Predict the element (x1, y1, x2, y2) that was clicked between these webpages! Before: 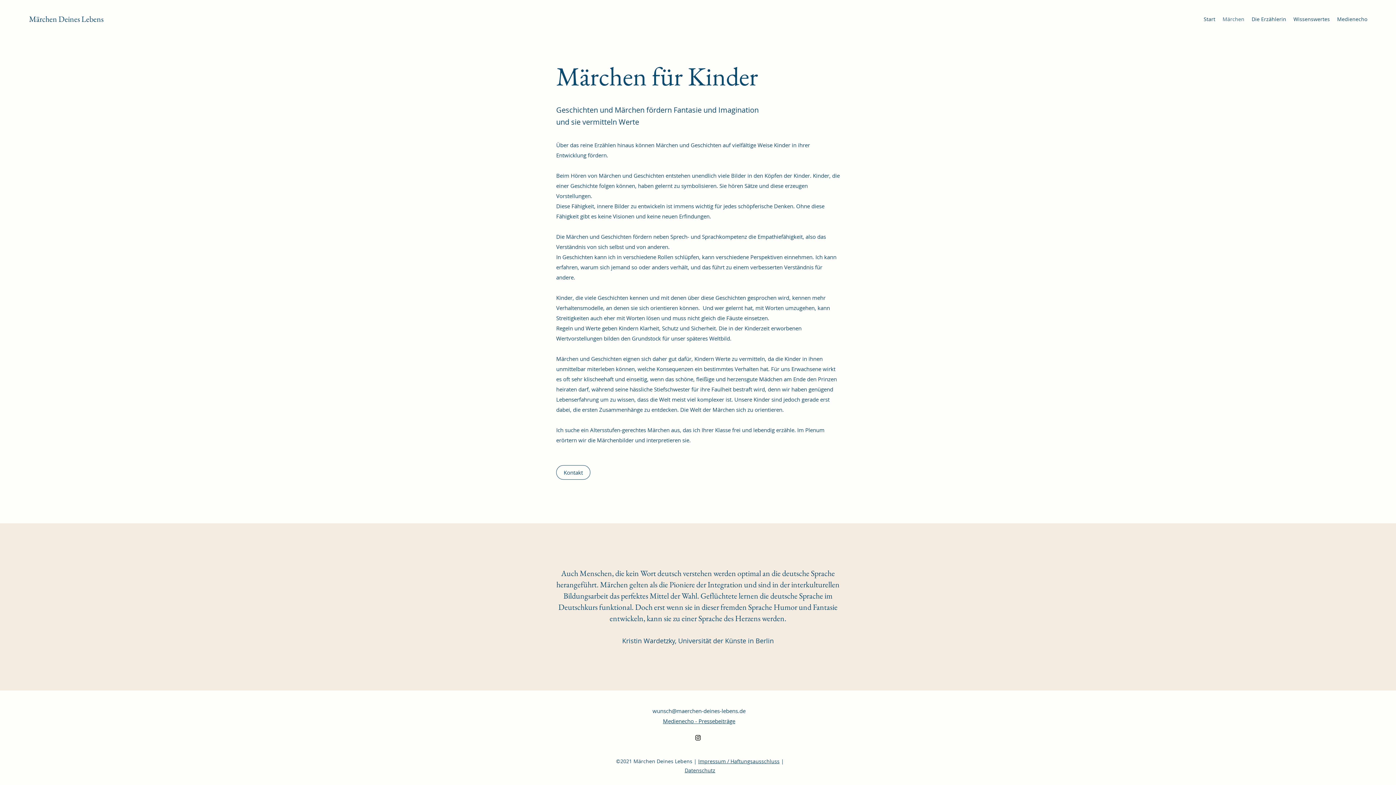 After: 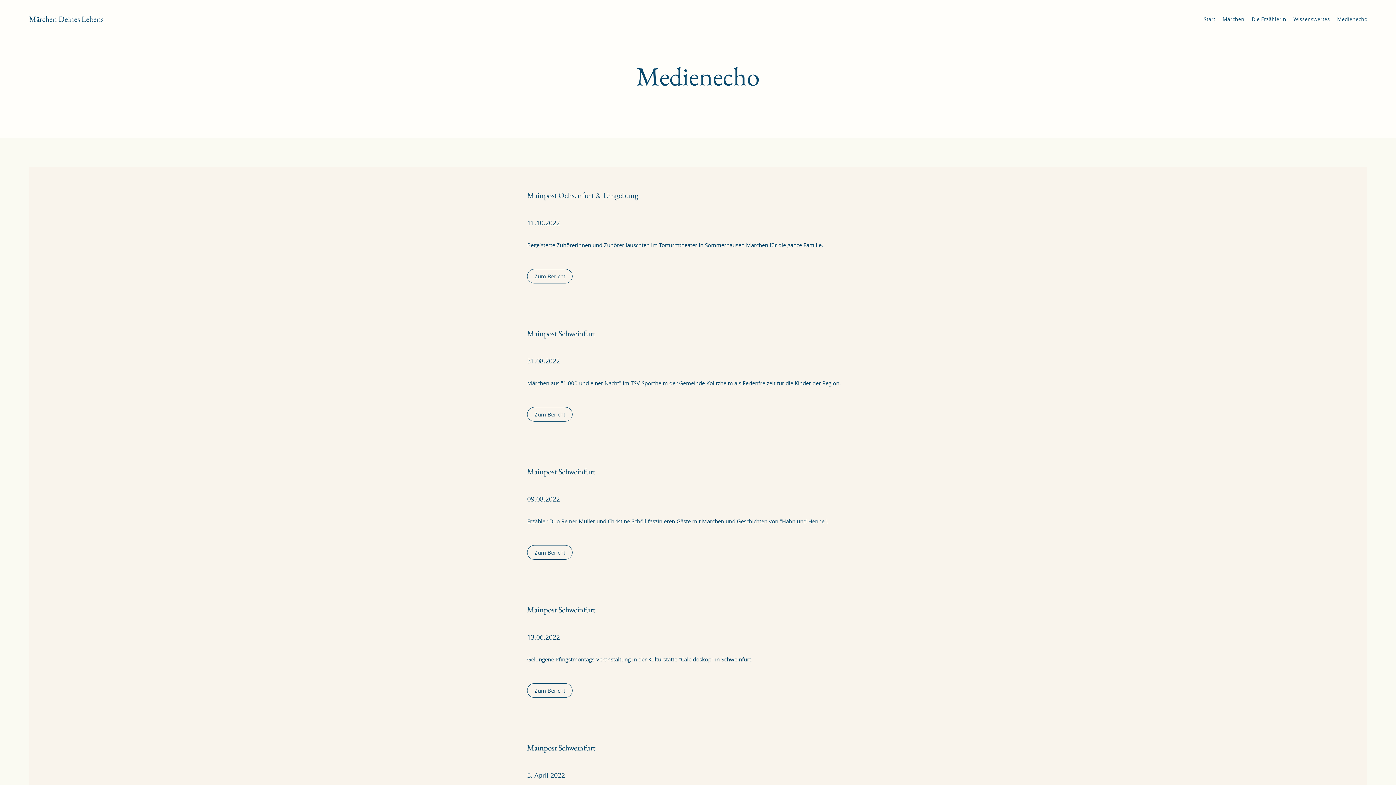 Action: label: Medienecho bbox: (1333, 13, 1371, 24)